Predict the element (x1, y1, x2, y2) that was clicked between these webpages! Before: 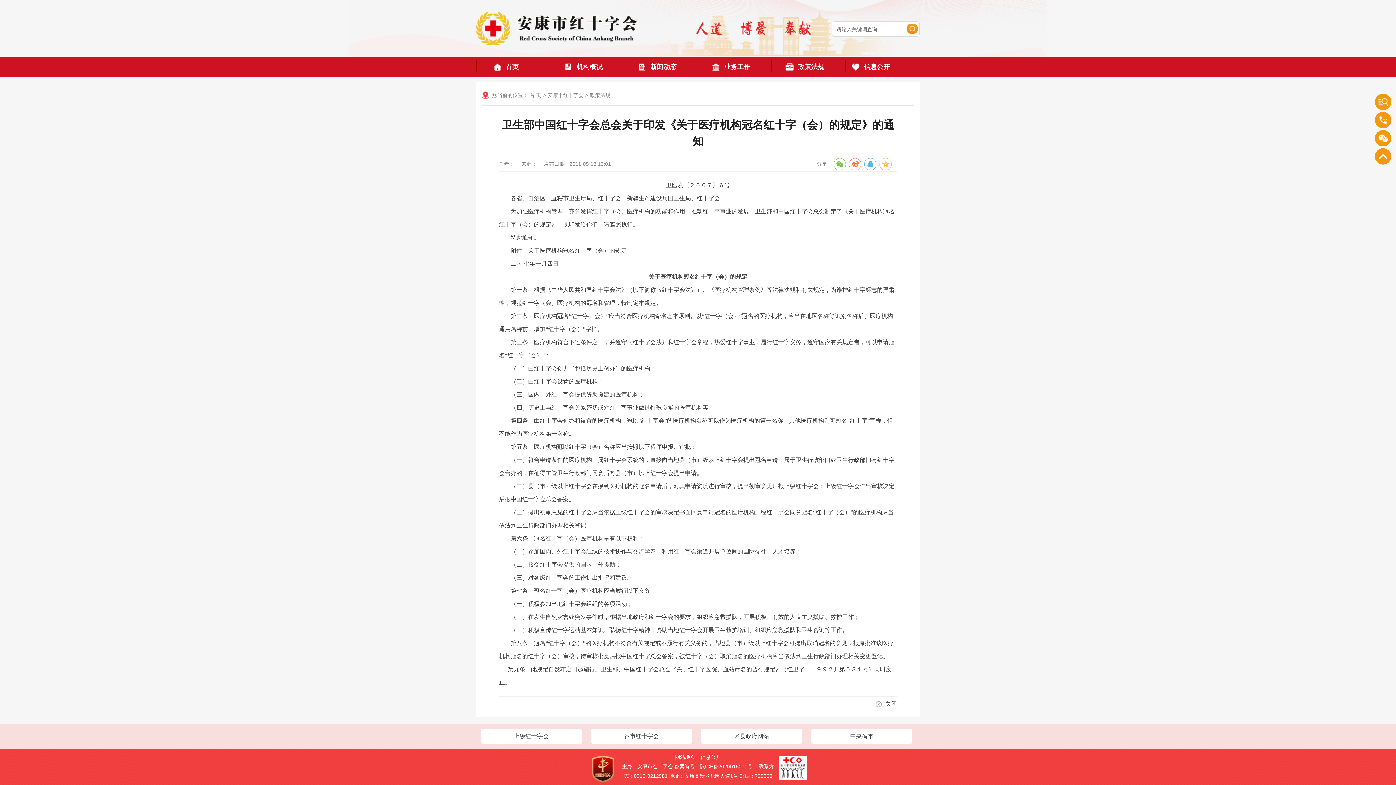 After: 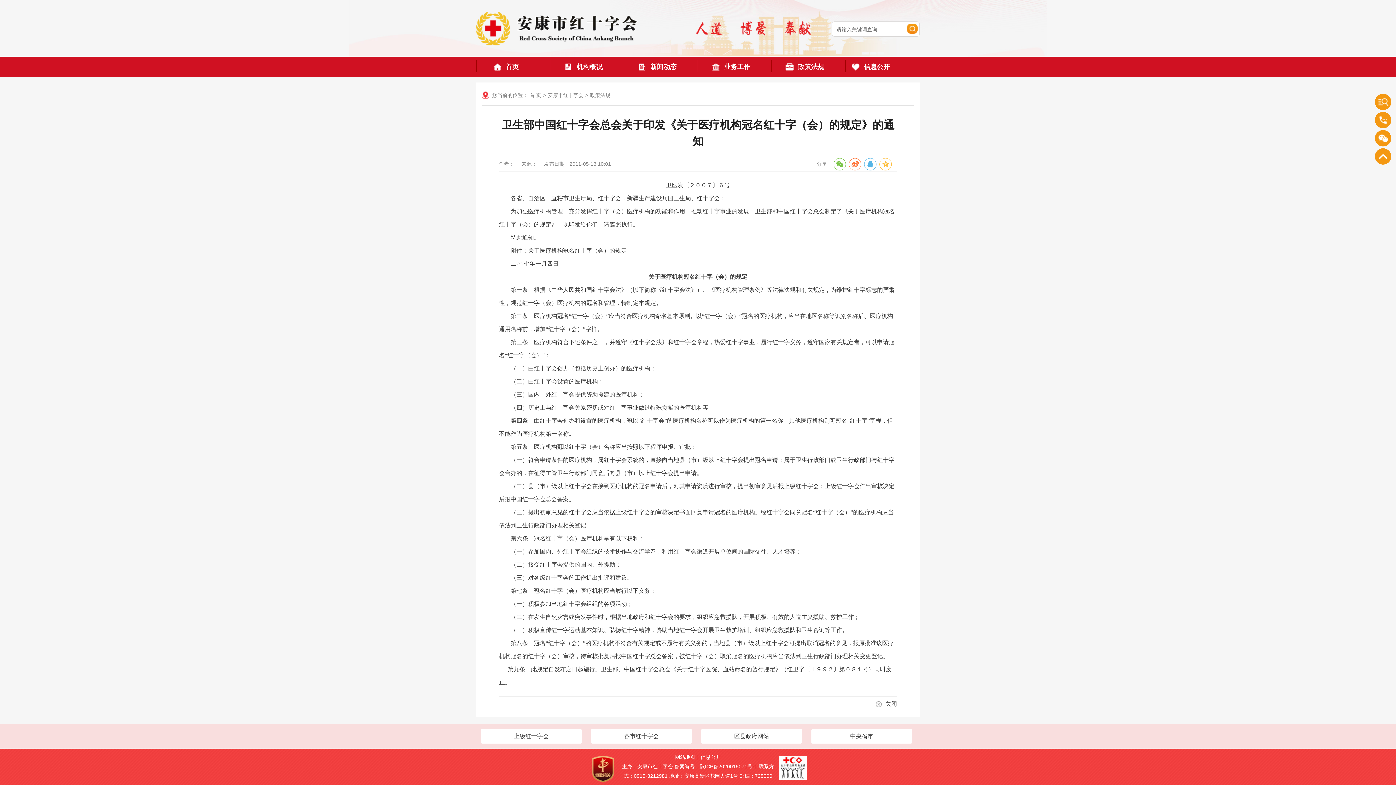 Action: bbox: (700, 754, 721, 760) label: 信息公开